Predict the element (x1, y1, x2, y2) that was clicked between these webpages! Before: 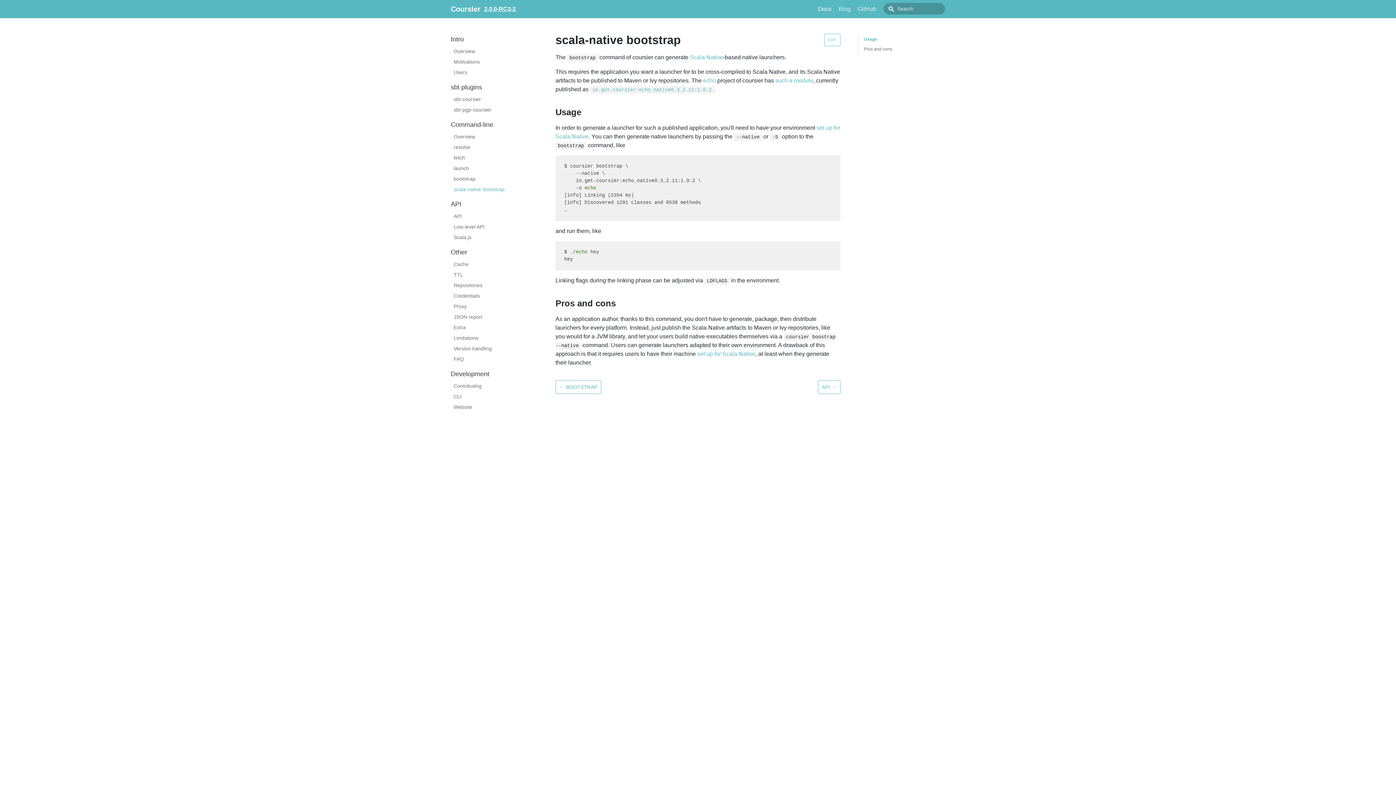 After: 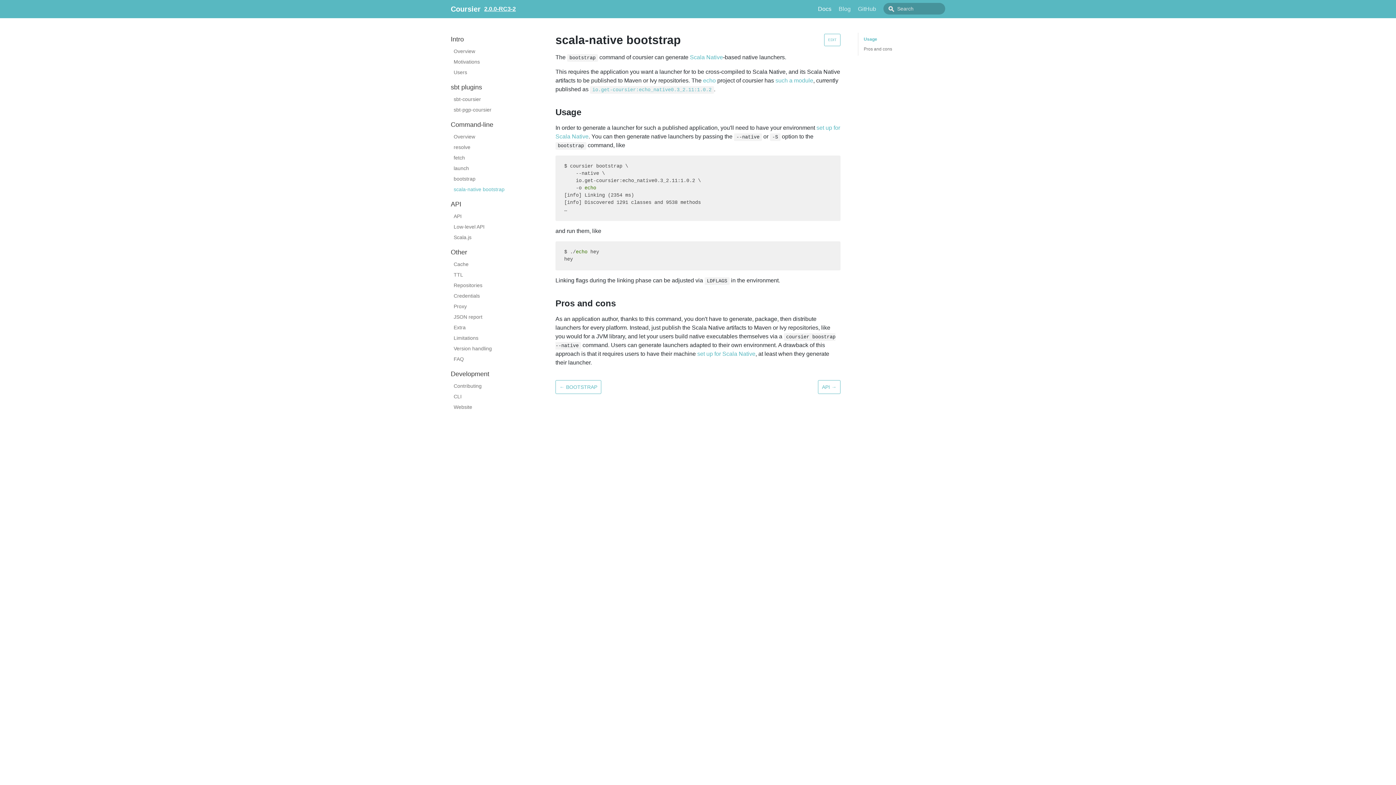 Action: label: scala-native bootstrap bbox: (453, 184, 535, 194)